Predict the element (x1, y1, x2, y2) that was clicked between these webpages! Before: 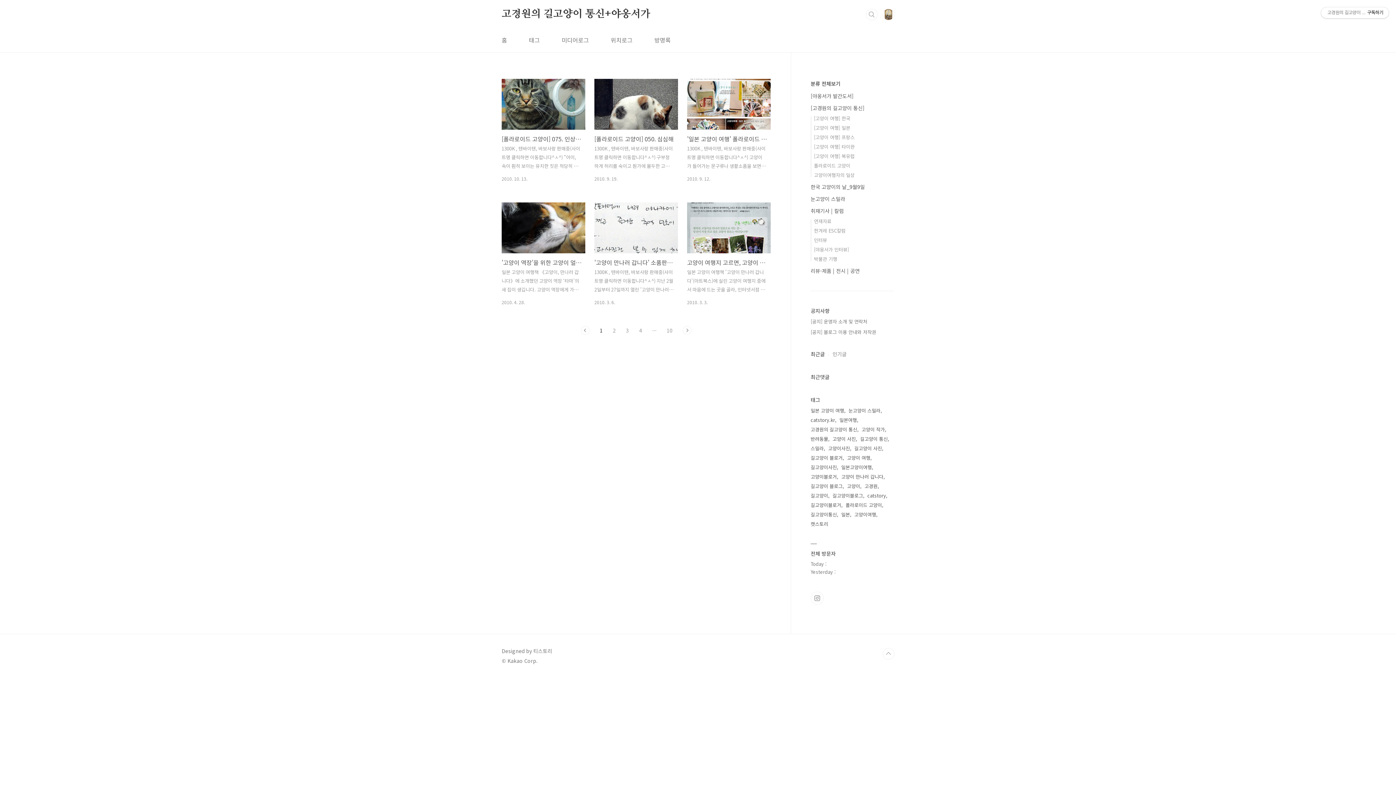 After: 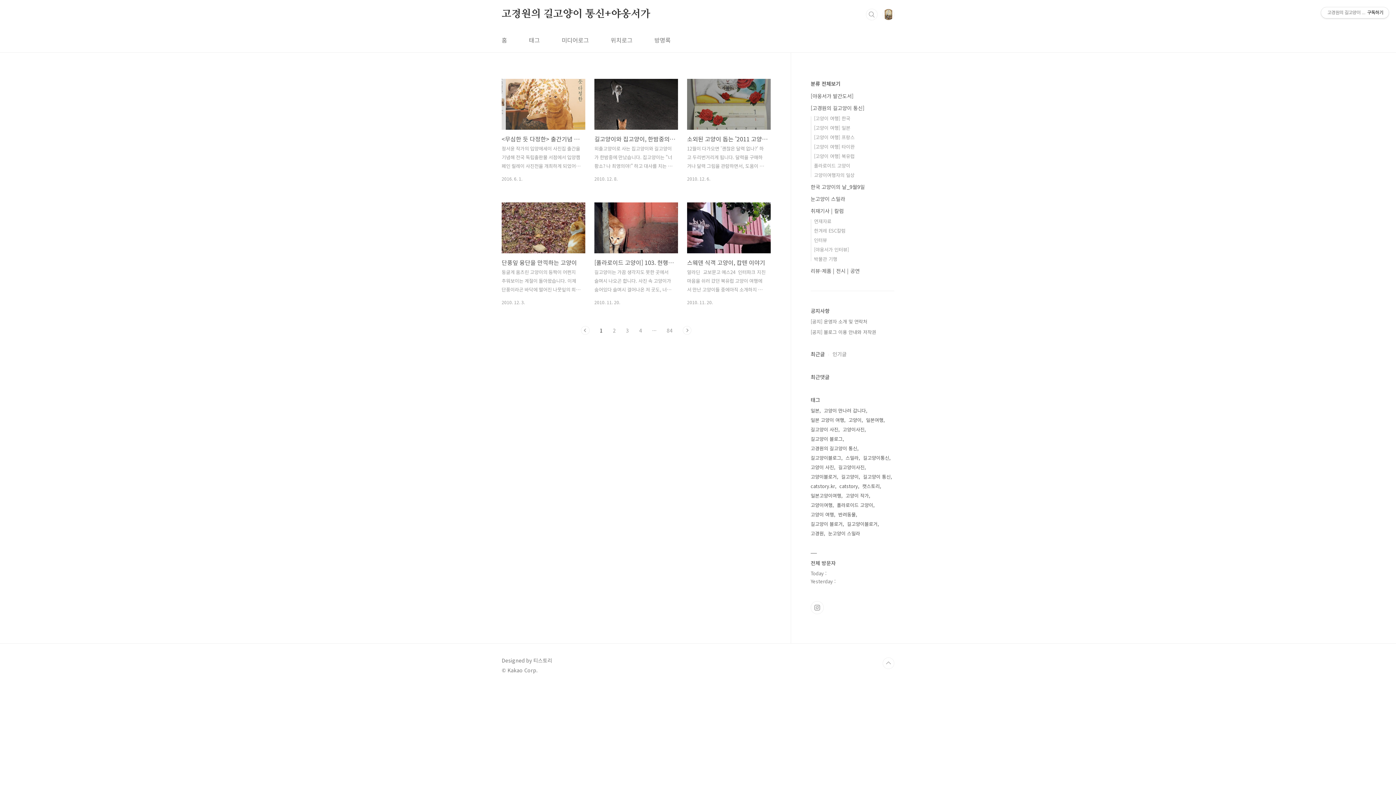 Action: bbox: (864, 481, 879, 491) label: 고경원